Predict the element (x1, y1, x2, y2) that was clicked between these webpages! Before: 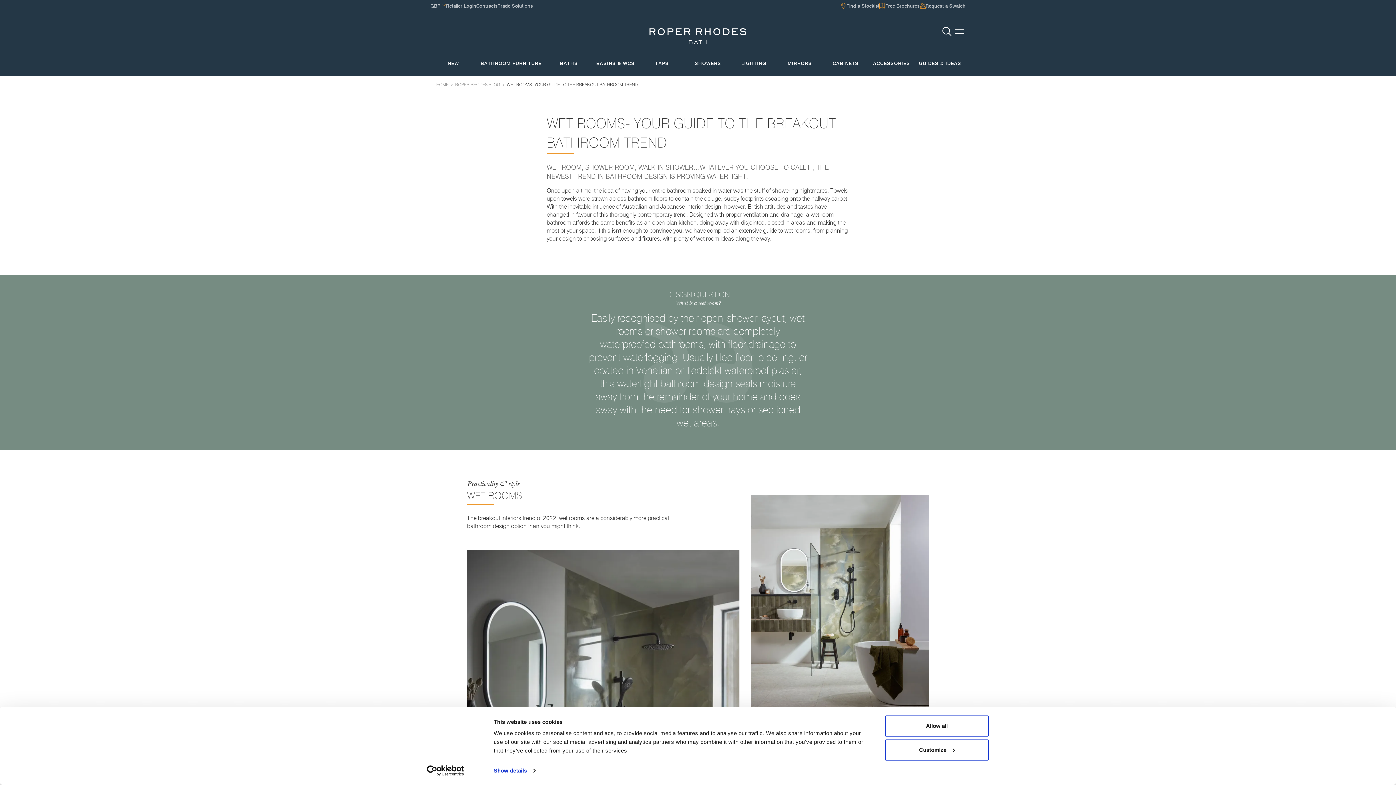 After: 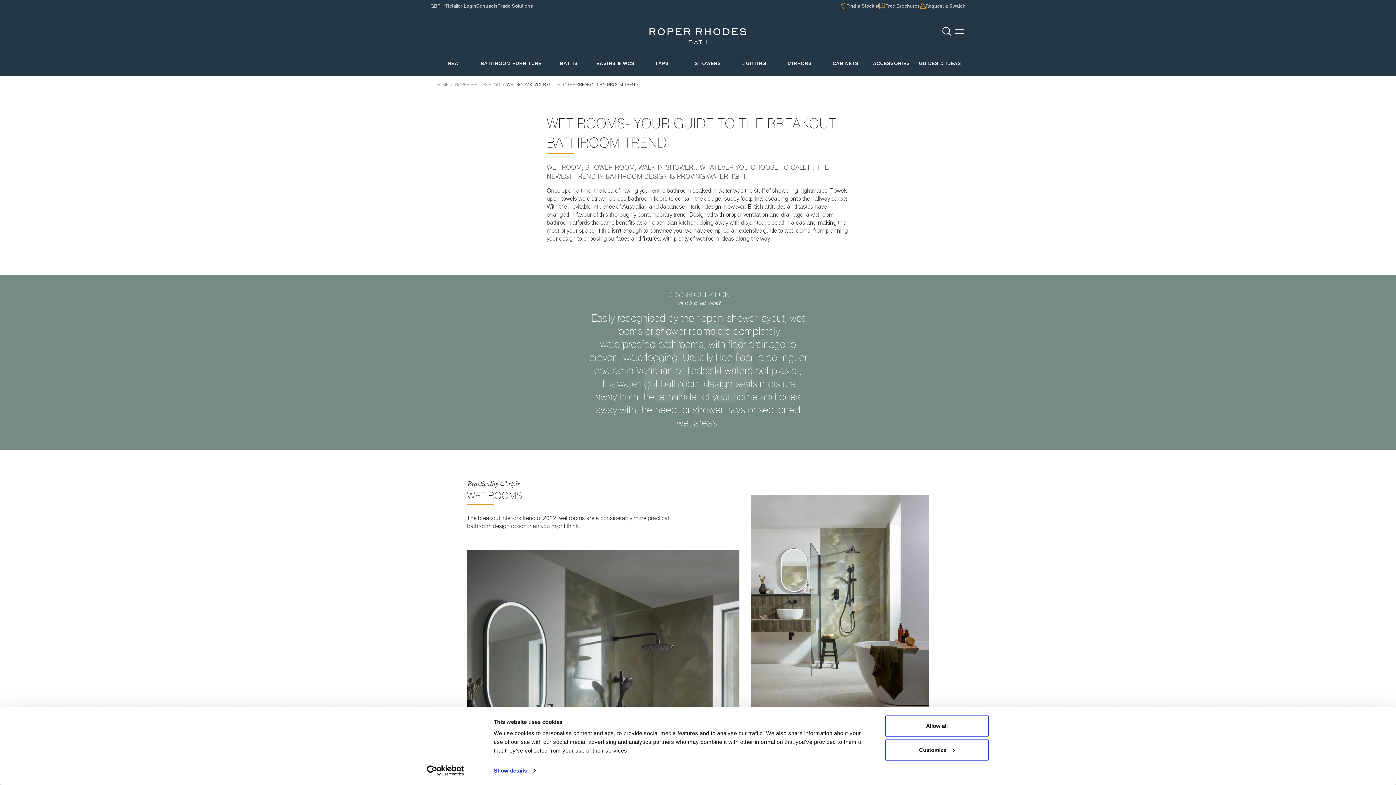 Action: label: Usercentrics Cookiebot - opens in a new window bbox: (413, 765, 477, 776)